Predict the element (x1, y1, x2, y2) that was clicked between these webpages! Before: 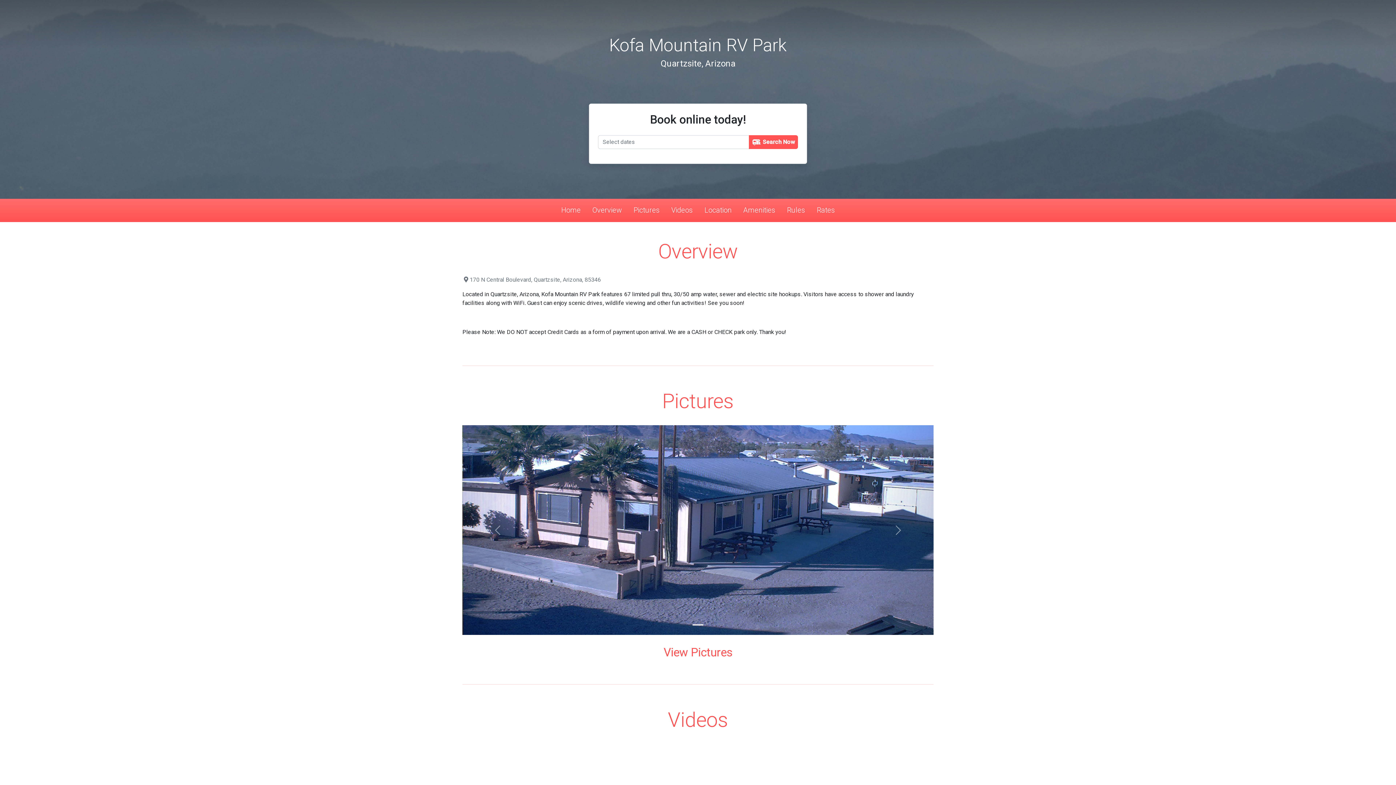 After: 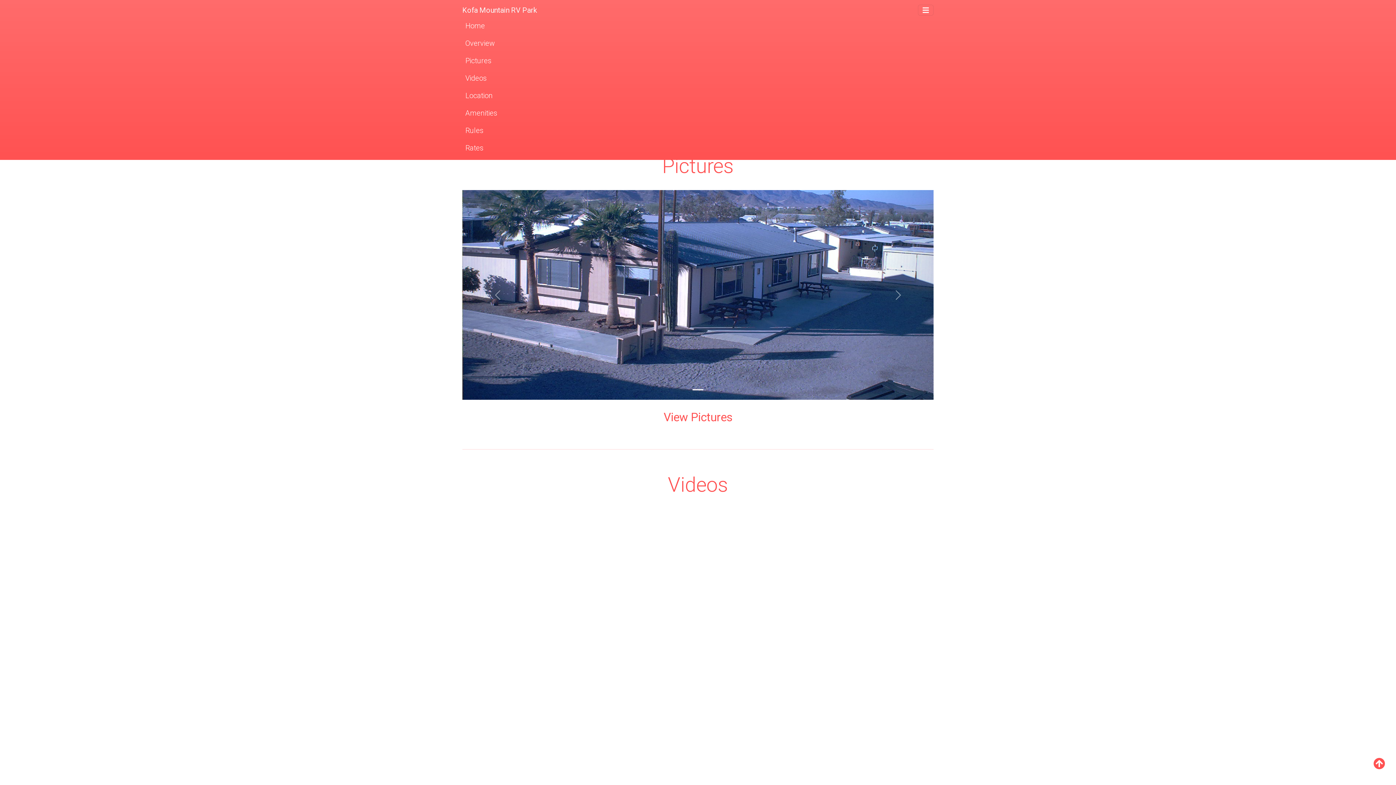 Action: bbox: (630, 201, 662, 219) label: Pictures